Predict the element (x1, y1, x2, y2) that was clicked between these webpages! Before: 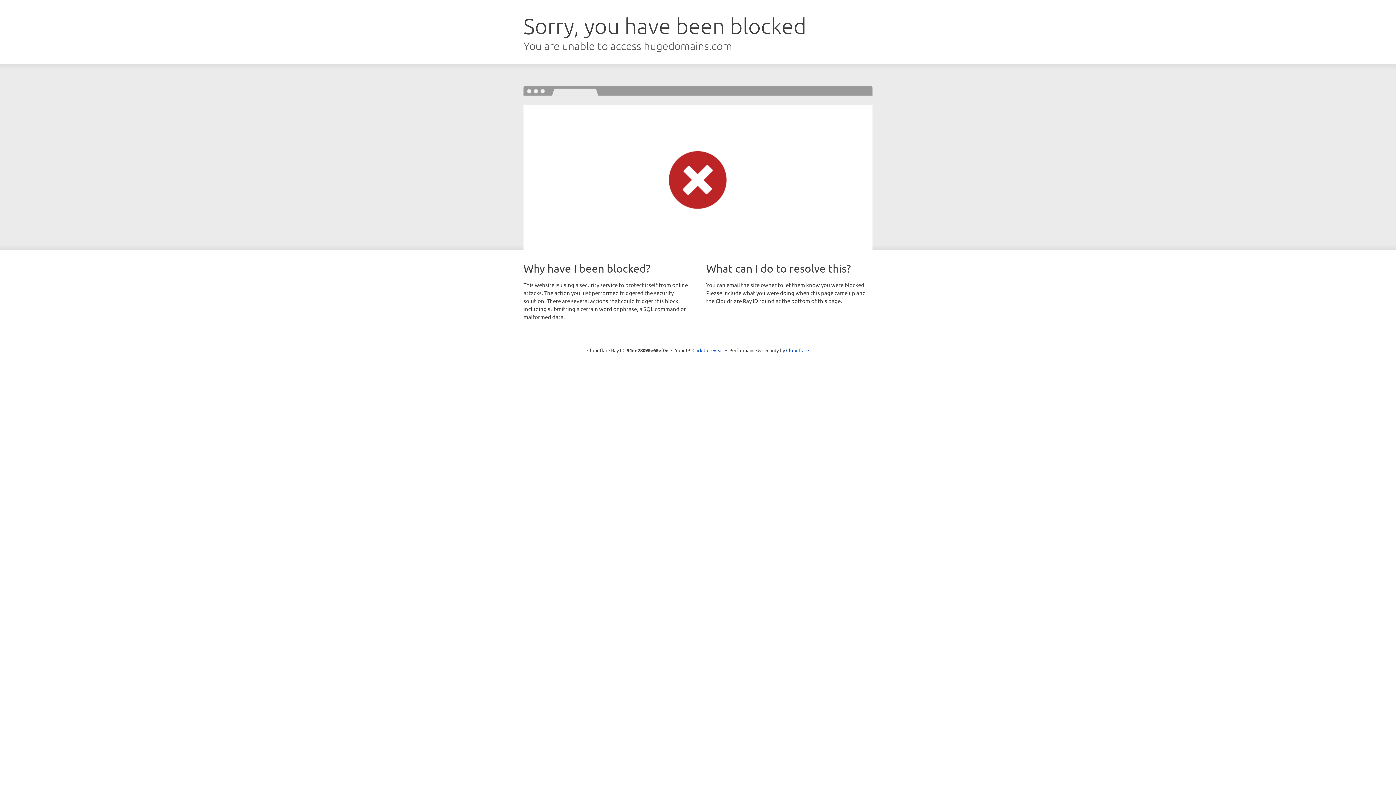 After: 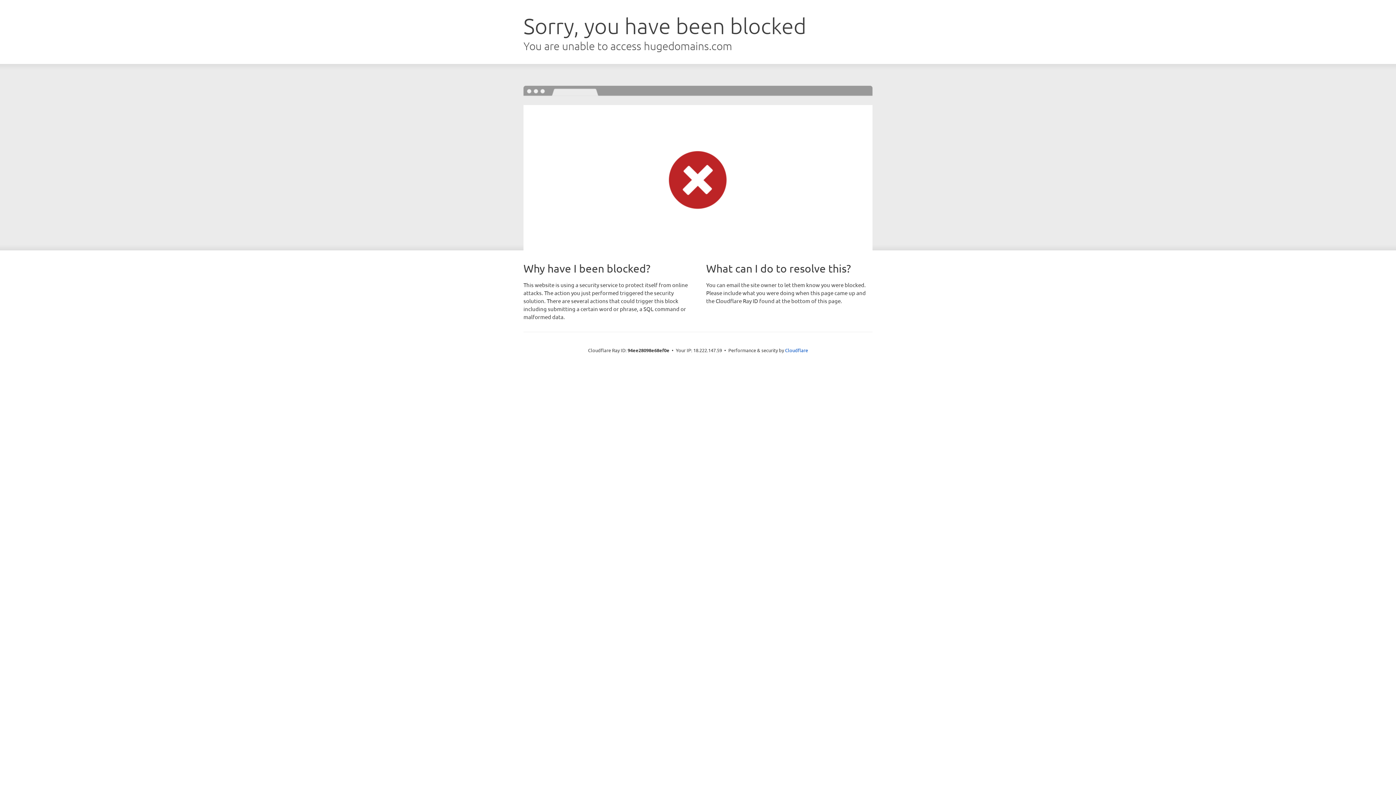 Action: label: Click to reveal bbox: (692, 346, 723, 353)